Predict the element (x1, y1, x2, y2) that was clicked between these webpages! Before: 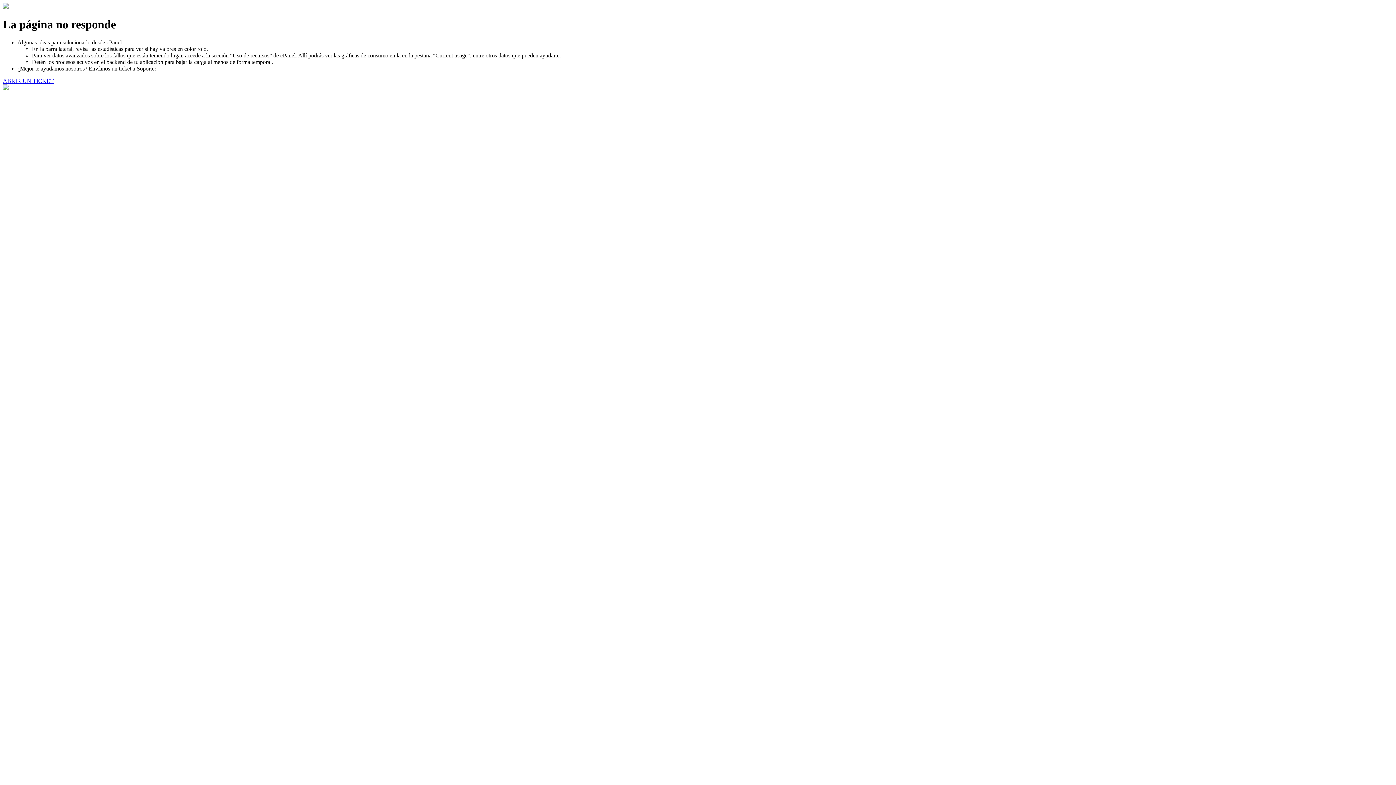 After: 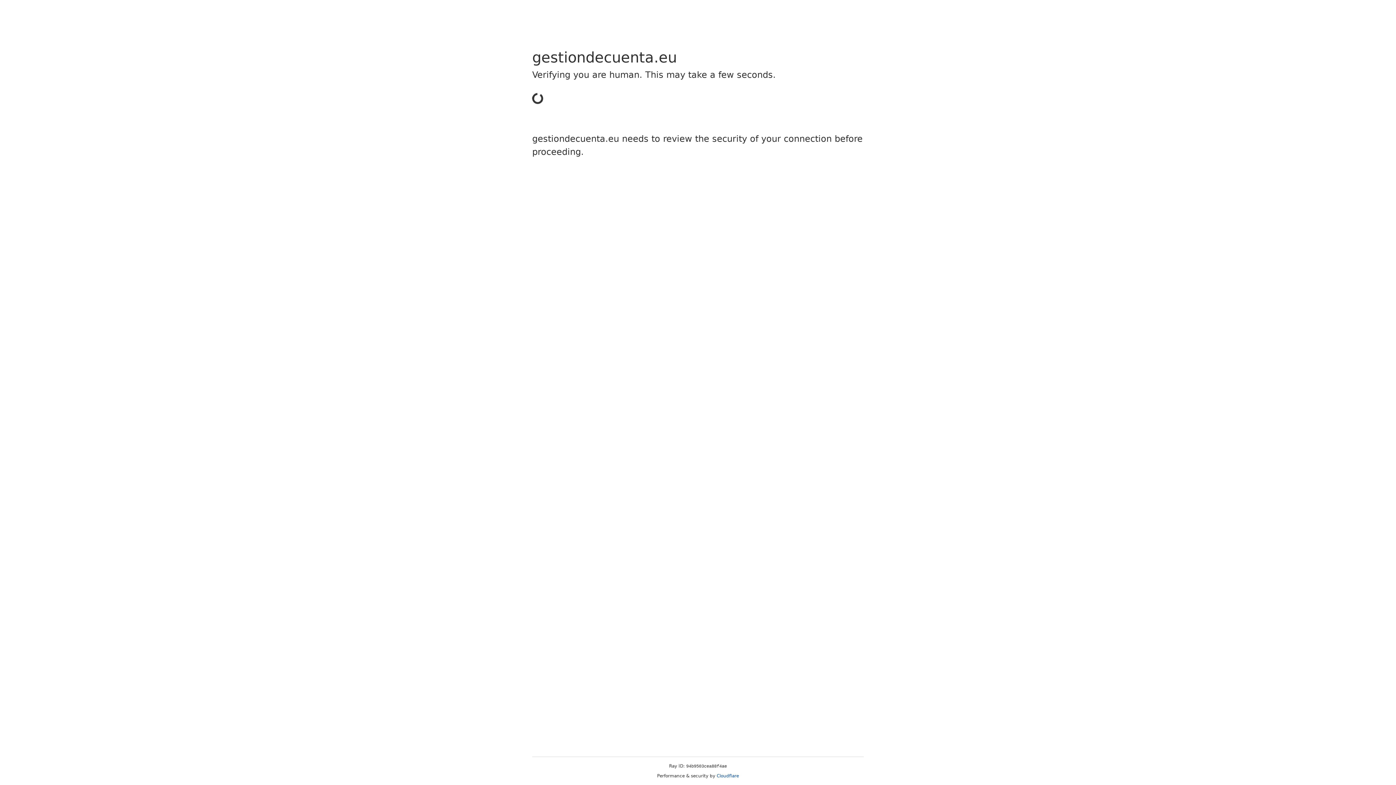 Action: bbox: (2, 77, 53, 83) label: ABRIR UN TICKET